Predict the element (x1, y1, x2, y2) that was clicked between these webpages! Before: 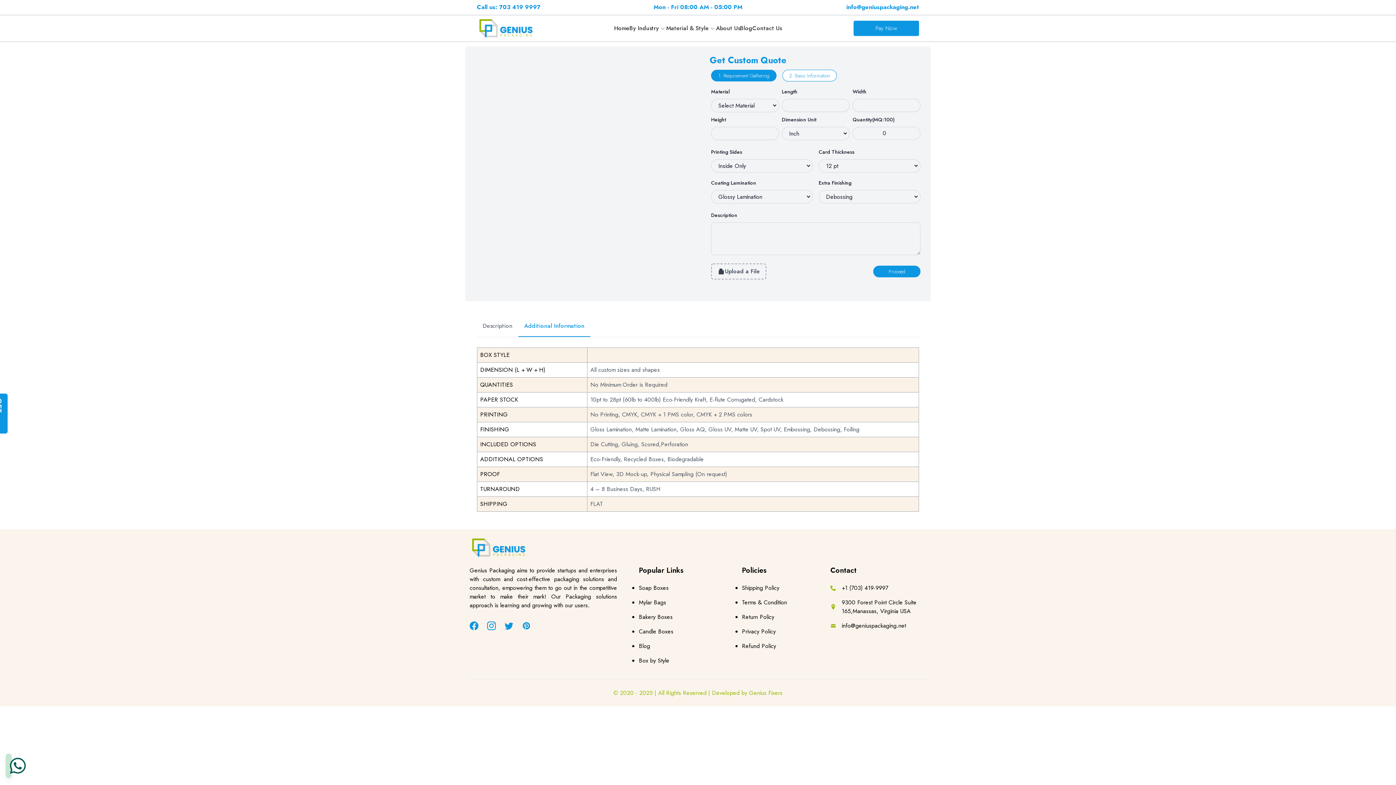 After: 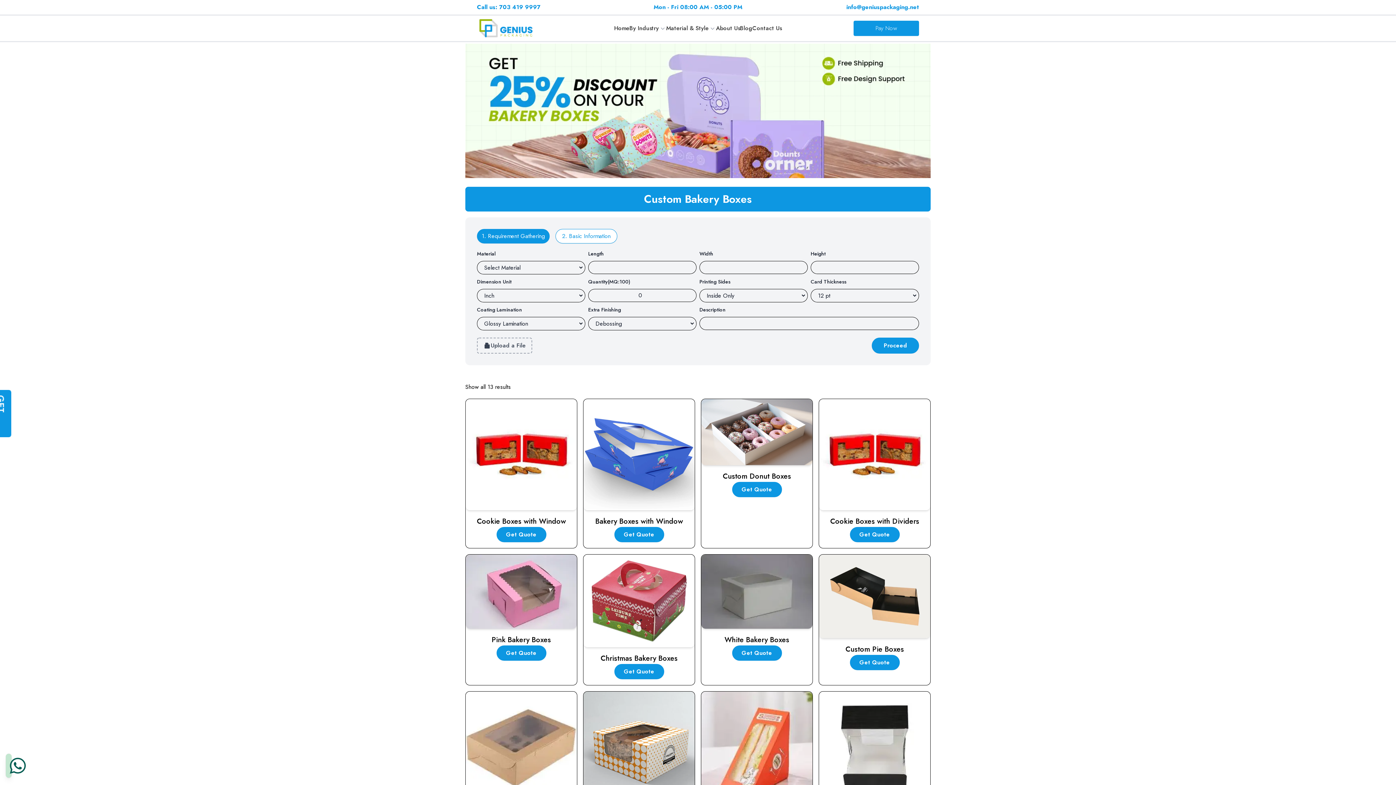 Action: bbox: (639, 613, 672, 621) label: Bakery Boxes